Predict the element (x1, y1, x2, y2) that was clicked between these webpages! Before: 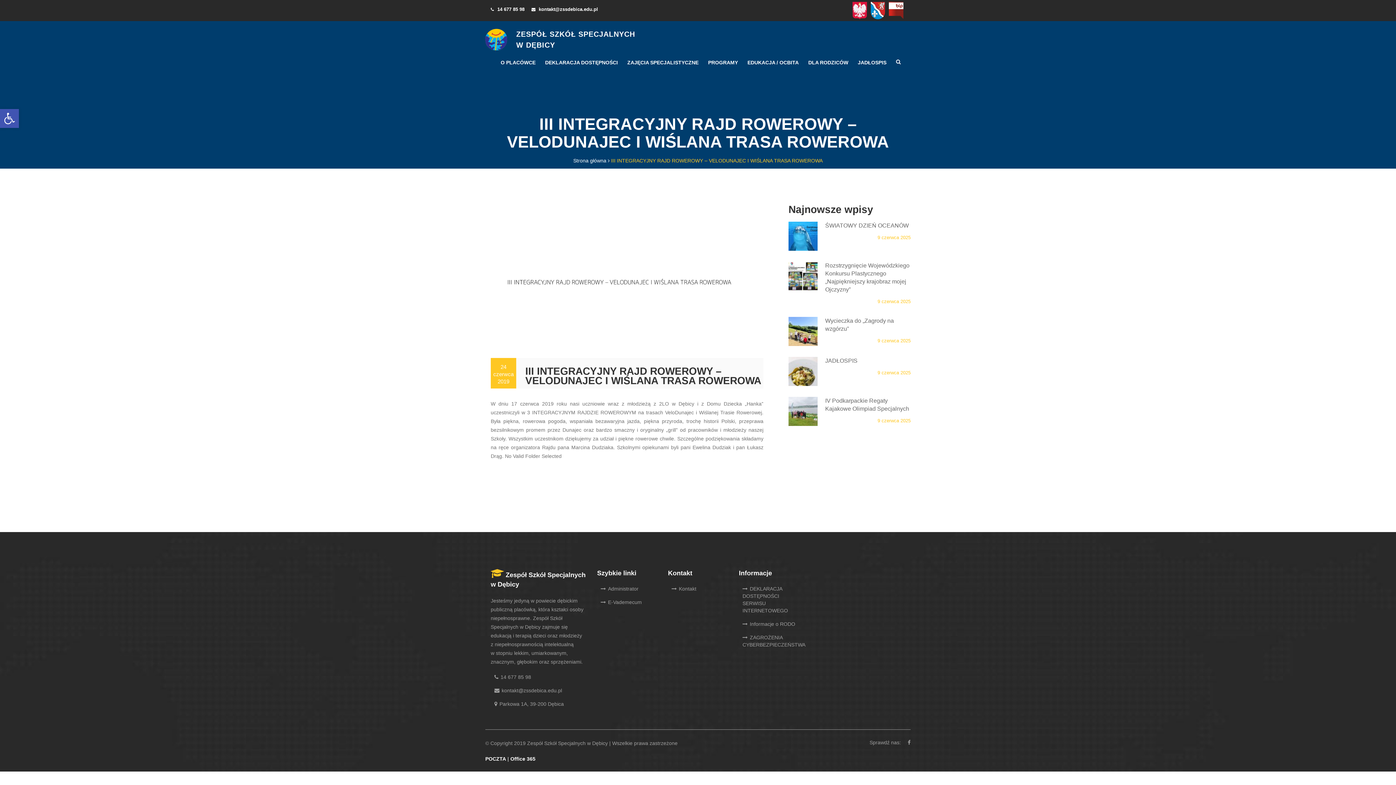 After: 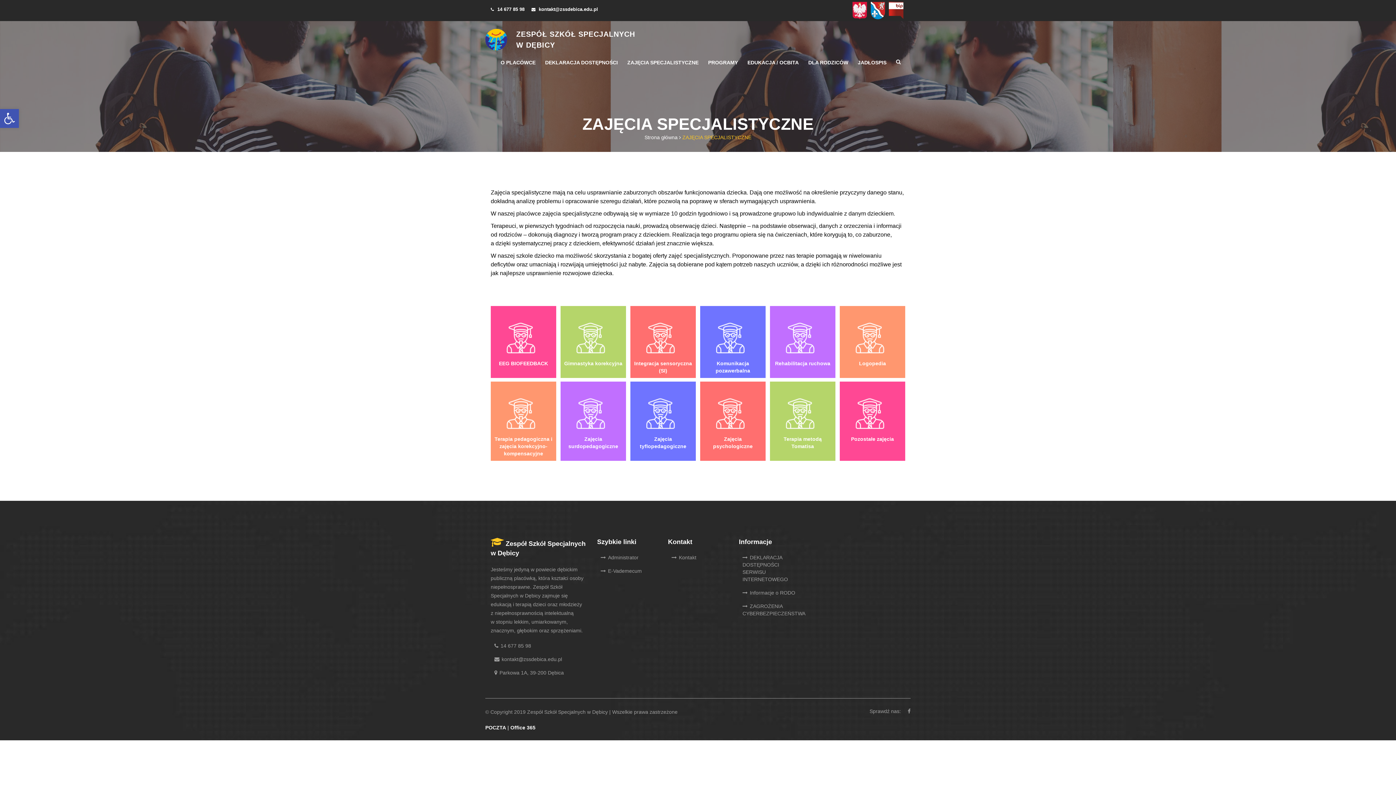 Action: bbox: (627, 50, 698, 74) label: ZAJĘCIA SPECJALISTYCZNE